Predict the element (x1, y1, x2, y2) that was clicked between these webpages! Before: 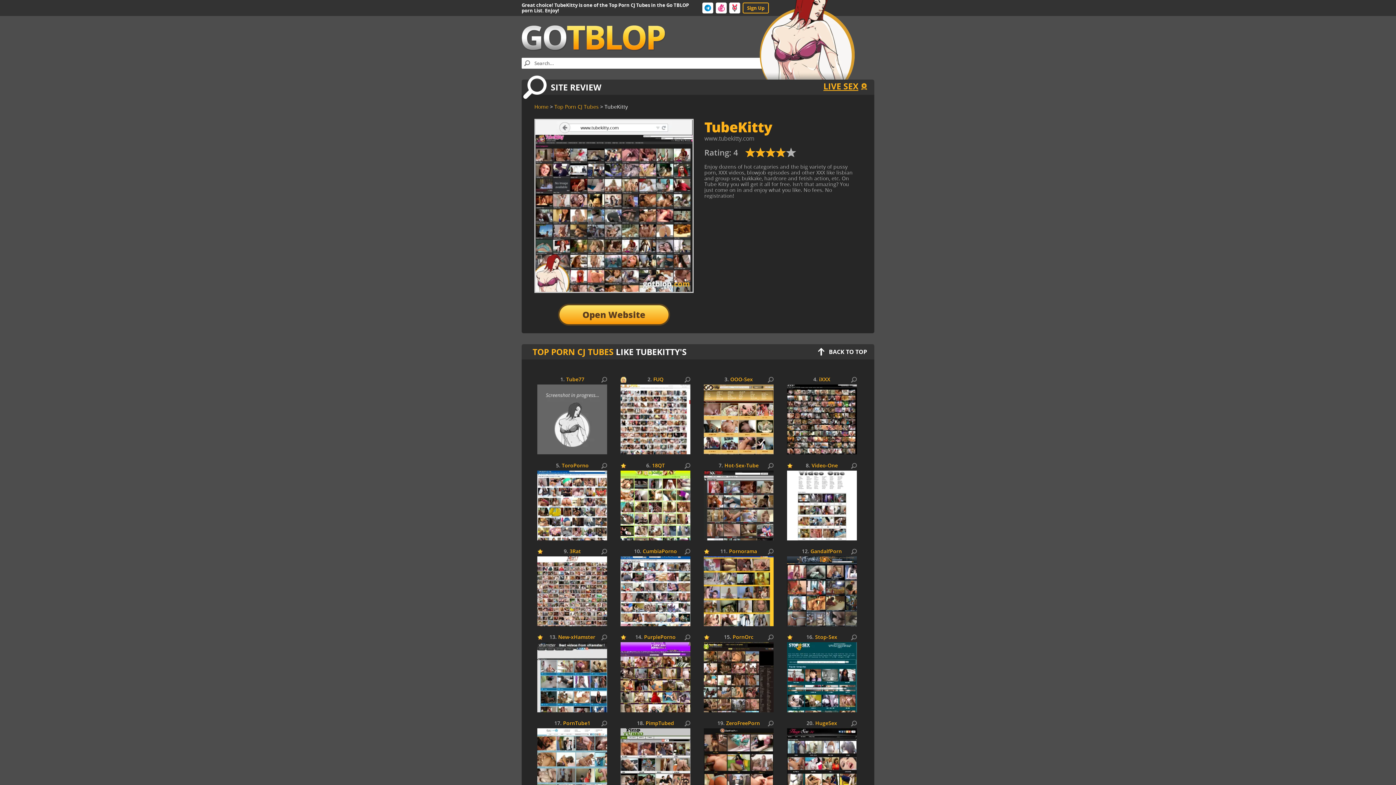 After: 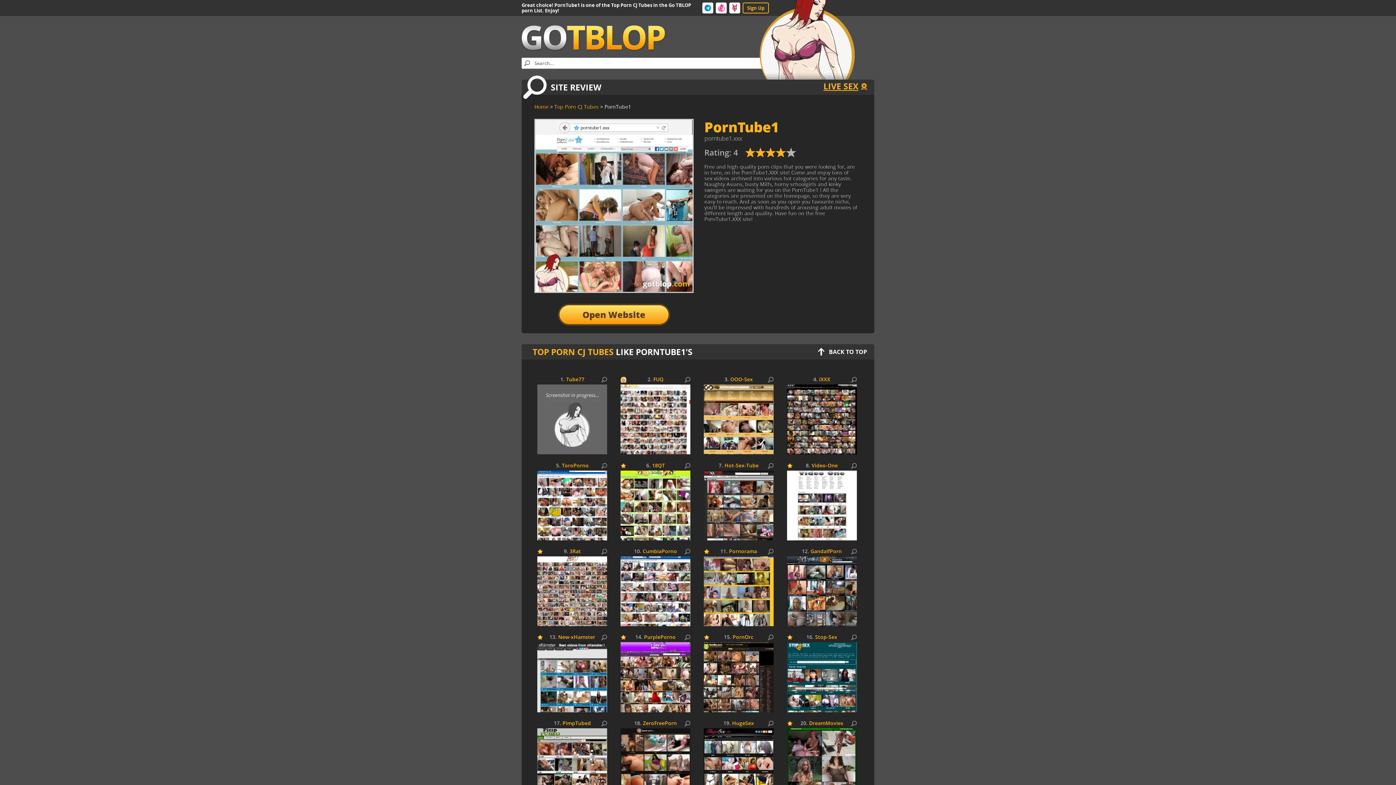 Action: bbox: (537, 728, 607, 798)